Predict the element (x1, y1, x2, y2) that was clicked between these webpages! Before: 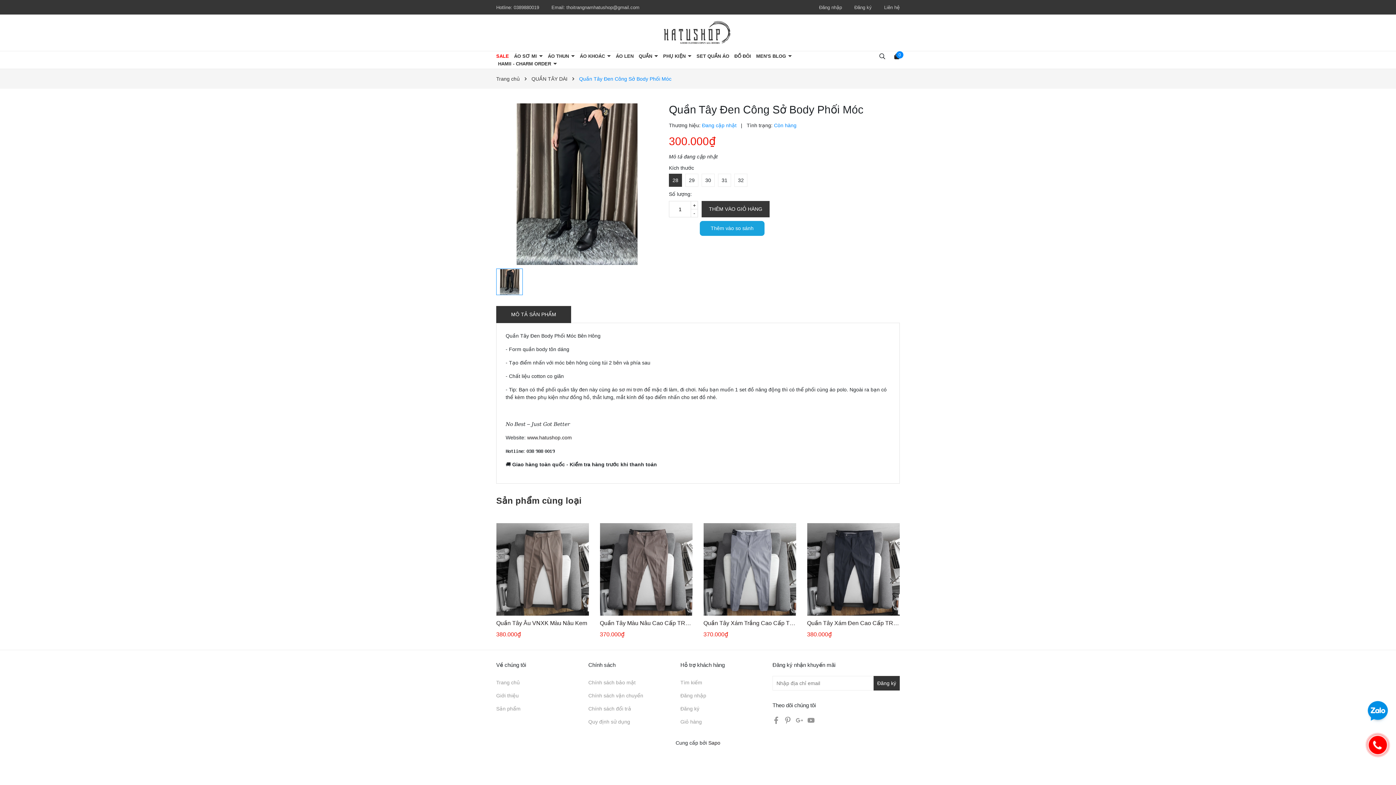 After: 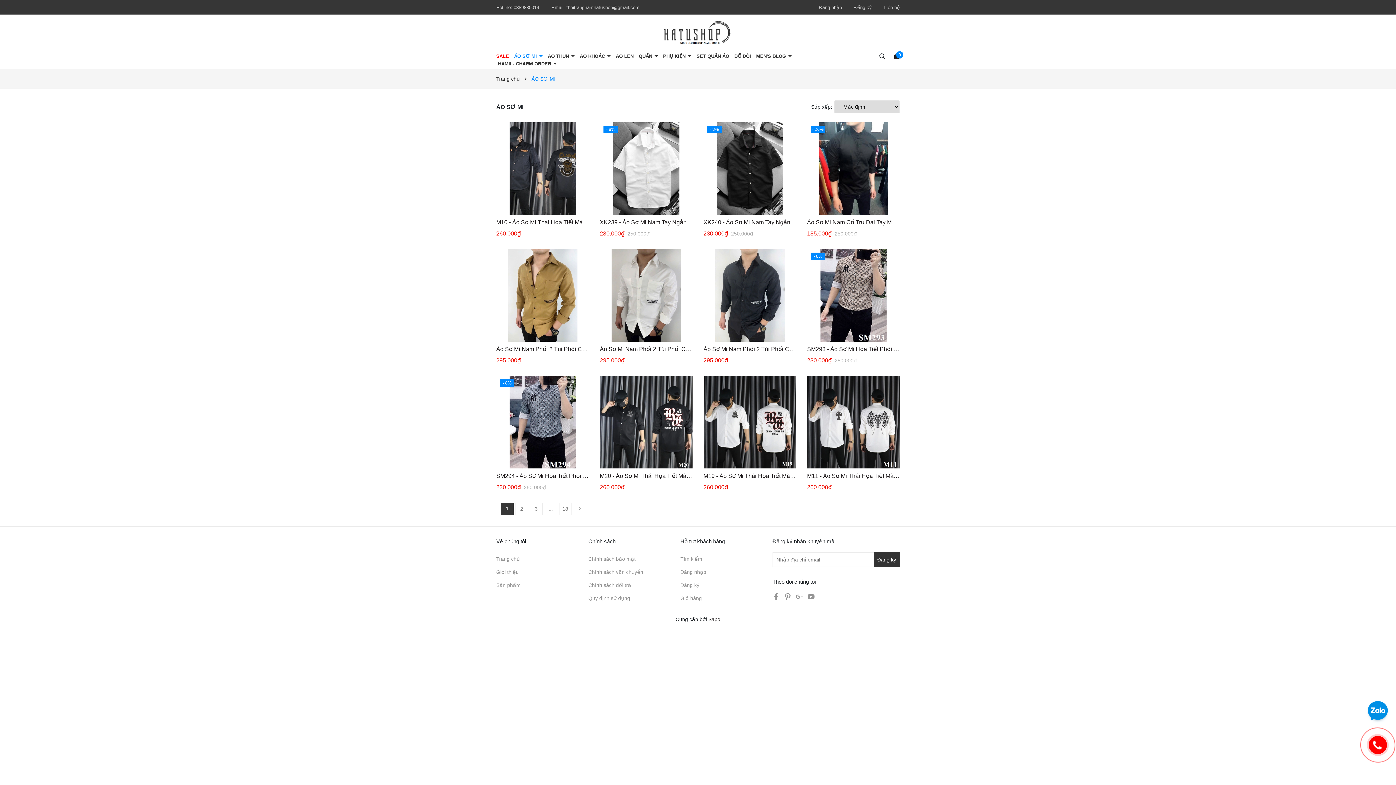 Action: bbox: (512, 52, 544, 59) label: ÁO SƠ MI 